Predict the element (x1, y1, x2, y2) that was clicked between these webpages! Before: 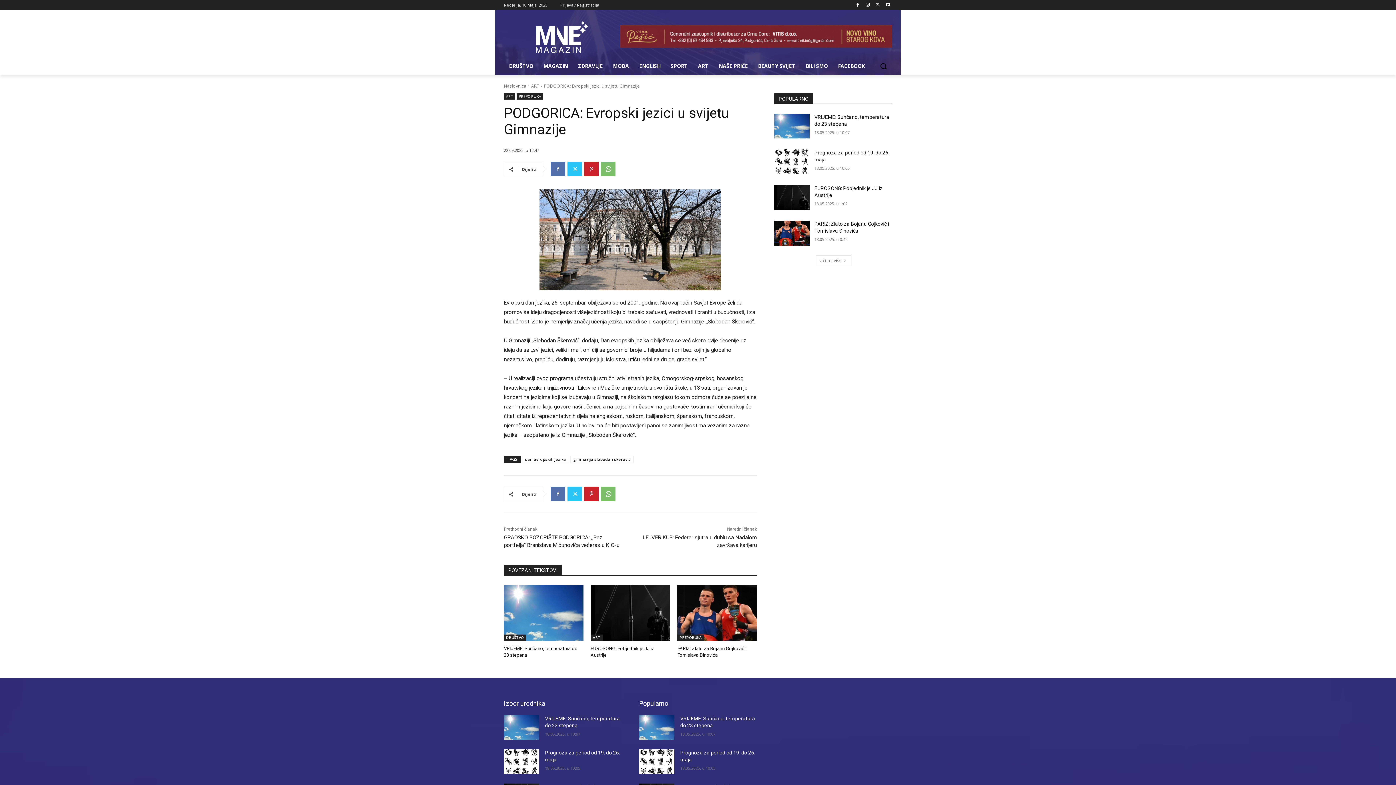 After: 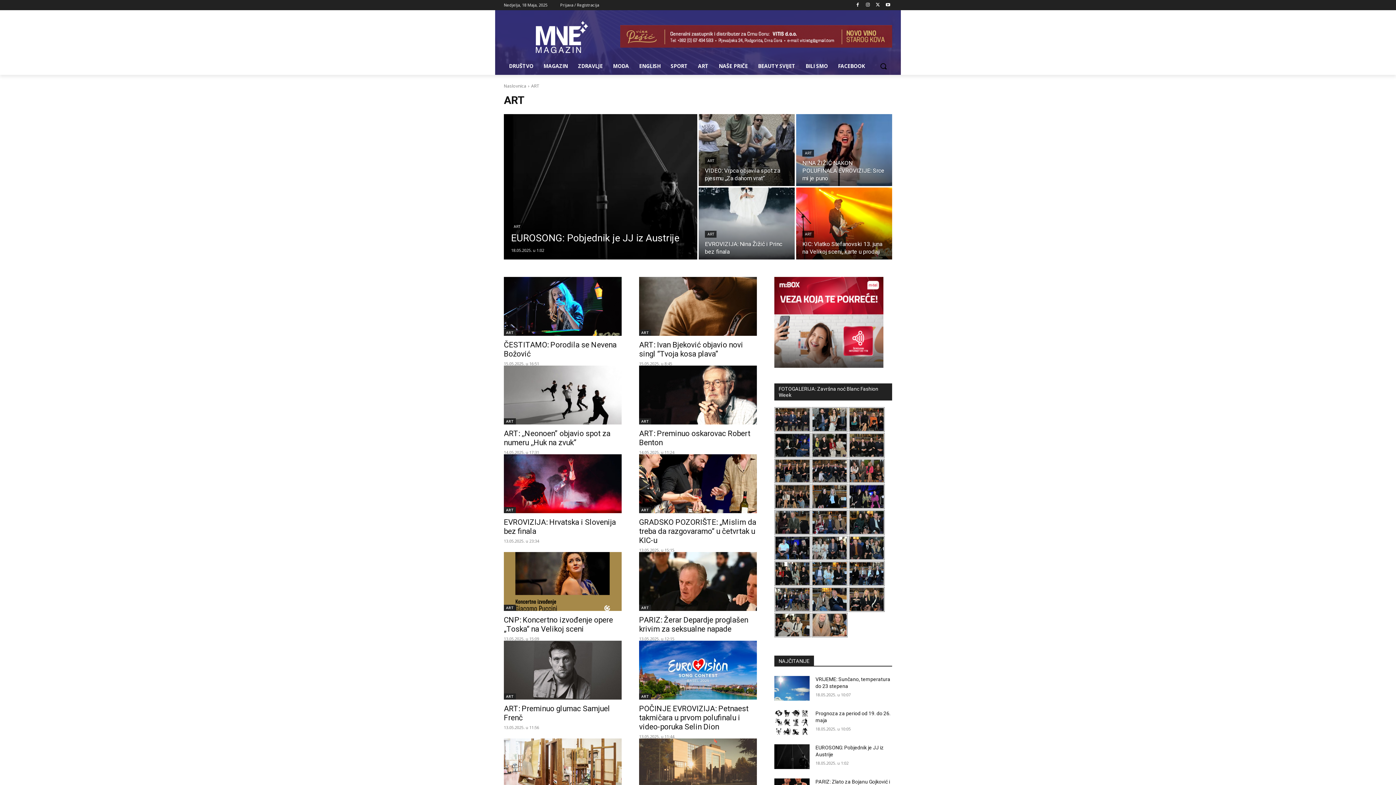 Action: bbox: (590, 634, 602, 641) label: ART